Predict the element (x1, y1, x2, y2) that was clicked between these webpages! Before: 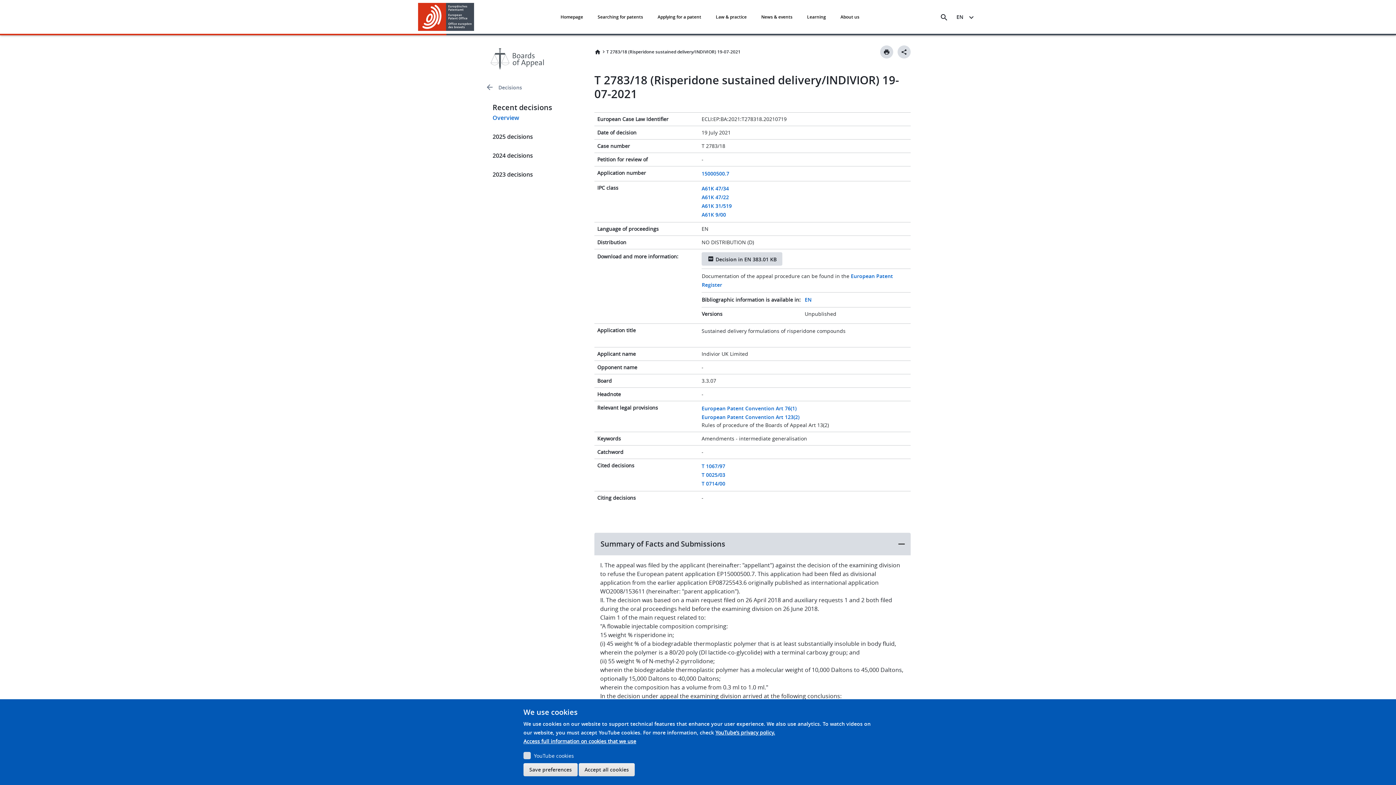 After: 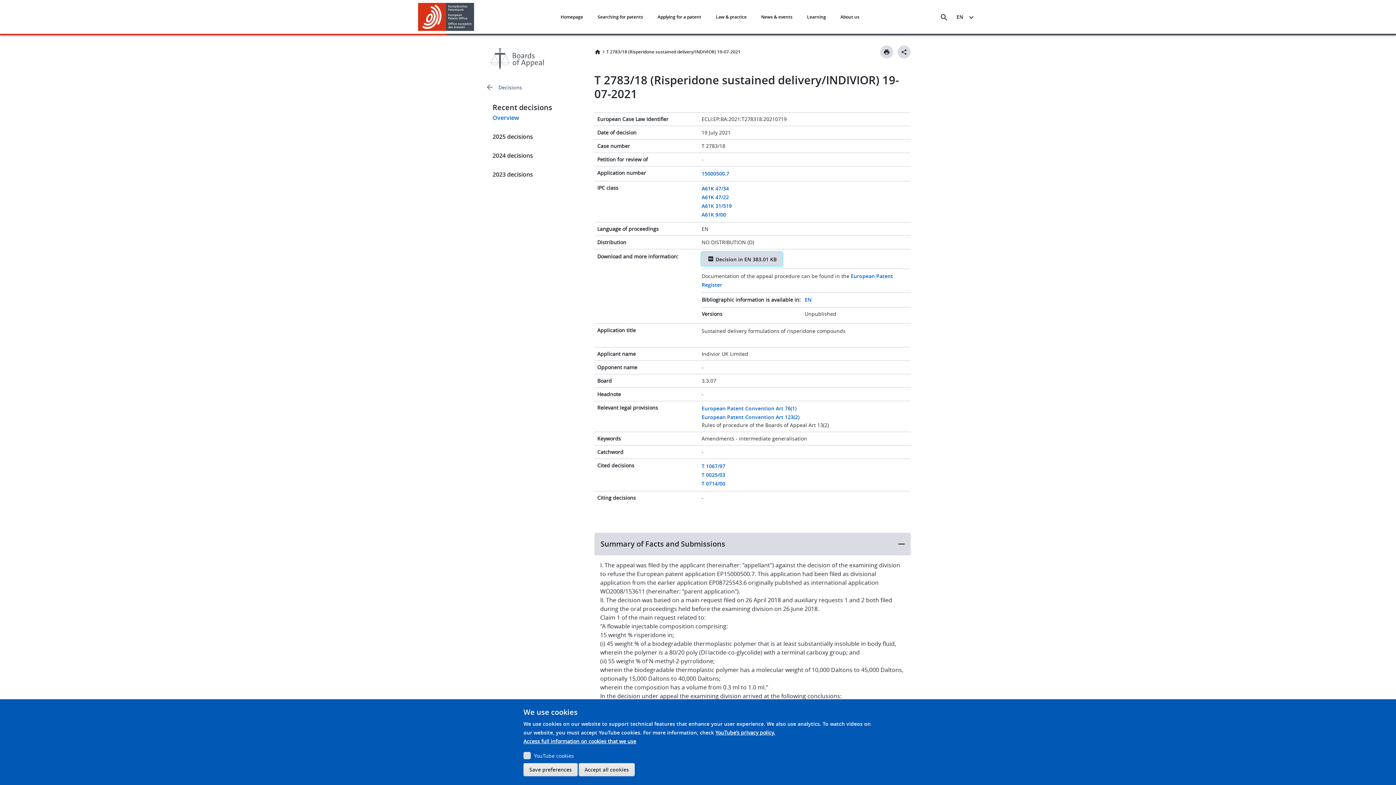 Action: bbox: (701, 252, 782, 265) label: Decision in EN 383.01 KB